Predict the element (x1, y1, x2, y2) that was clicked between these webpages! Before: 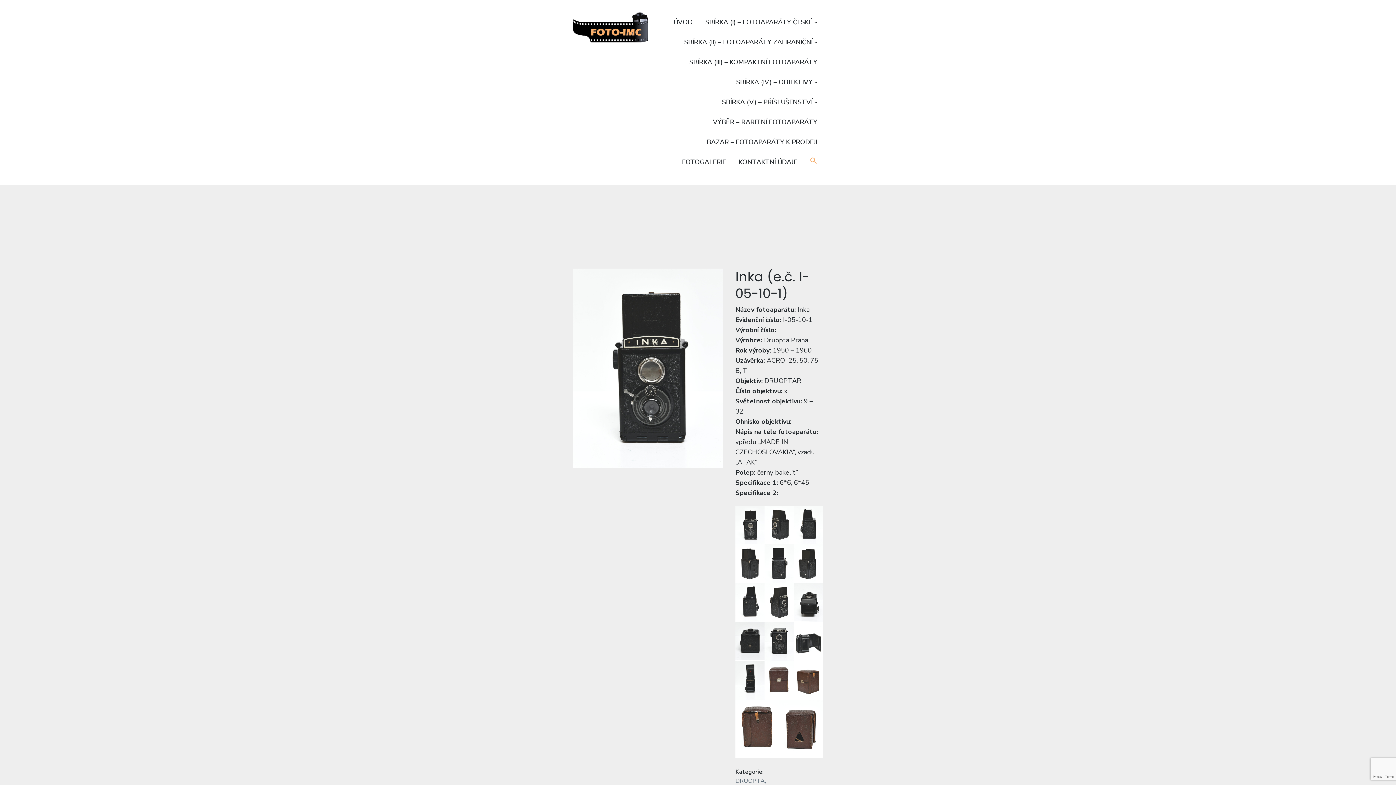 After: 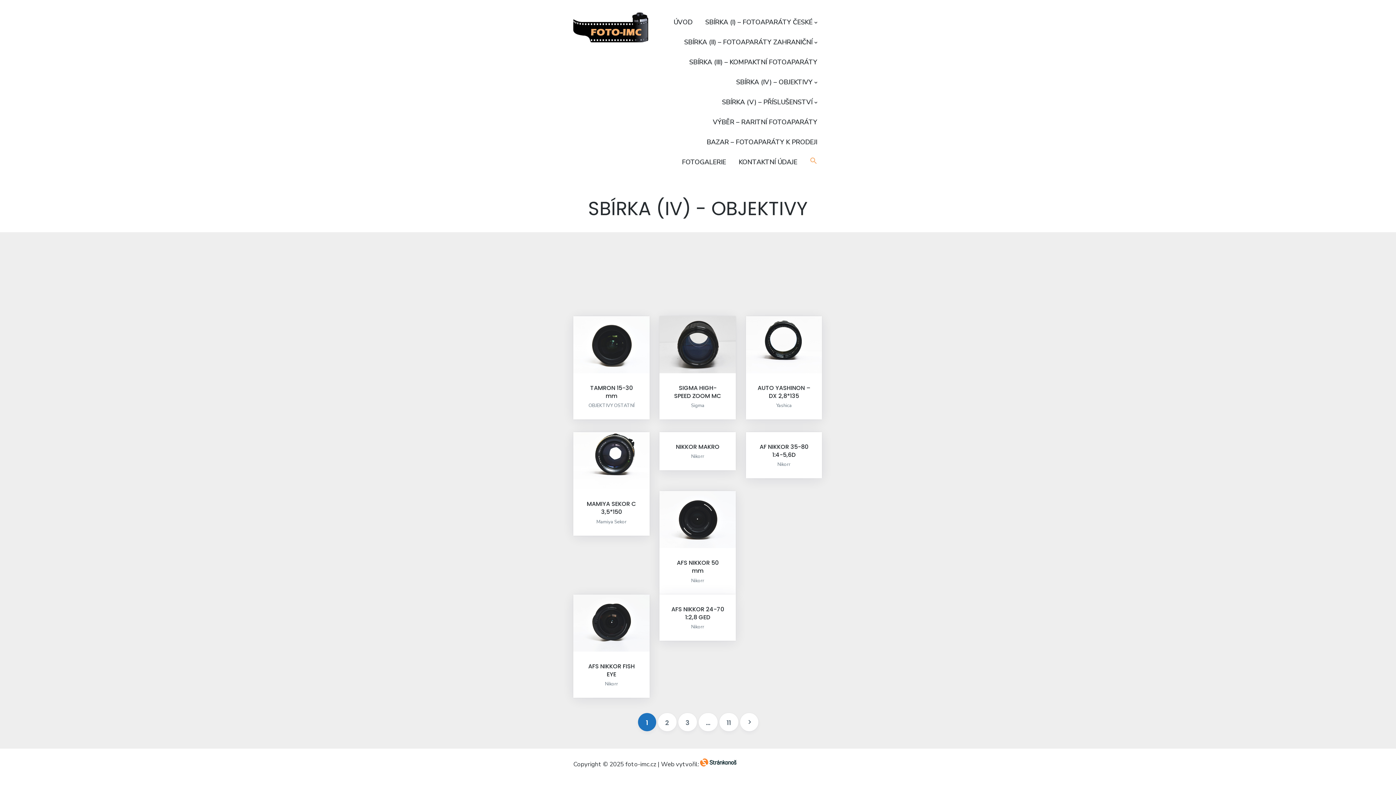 Action: label: SBÍRKA (IV) – OBJEKTIVY bbox: (736, 75, 817, 88)